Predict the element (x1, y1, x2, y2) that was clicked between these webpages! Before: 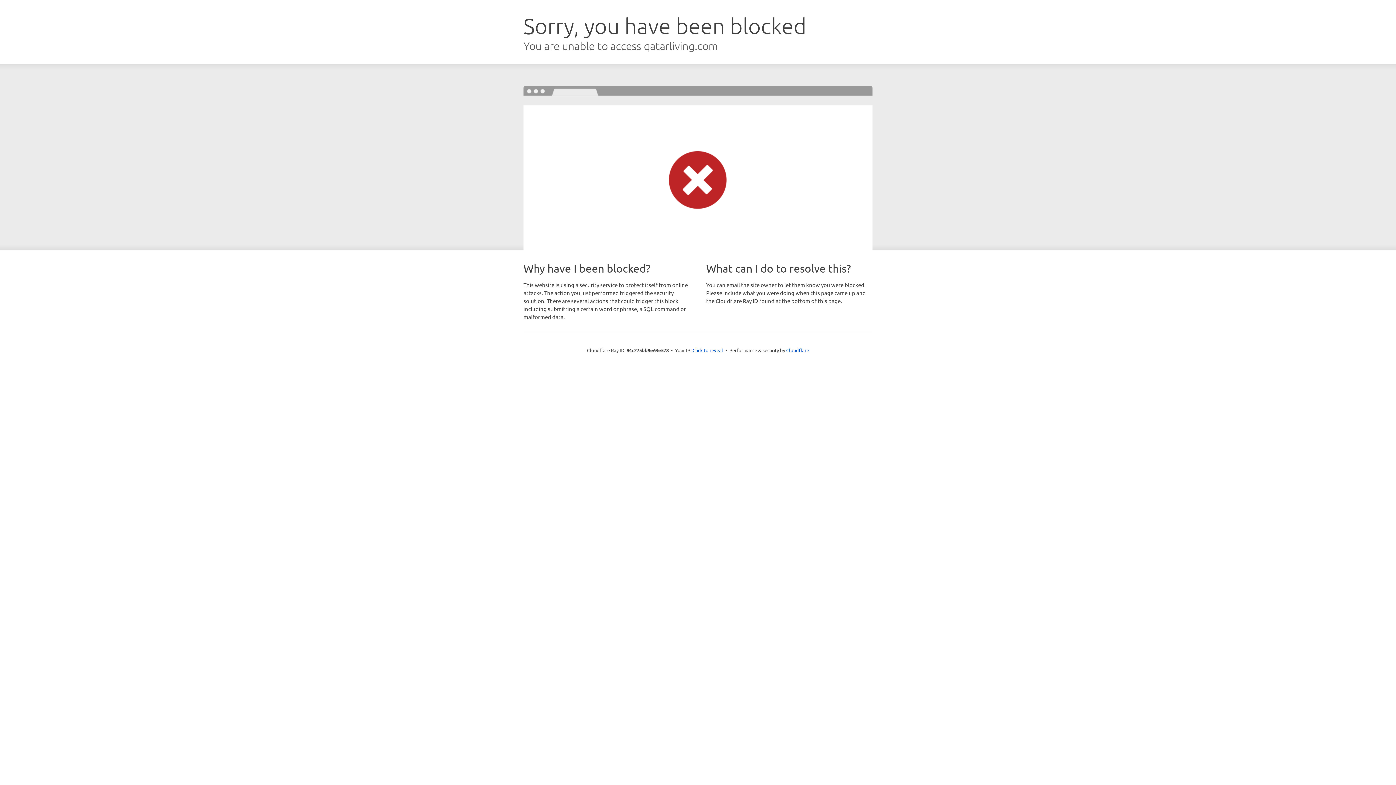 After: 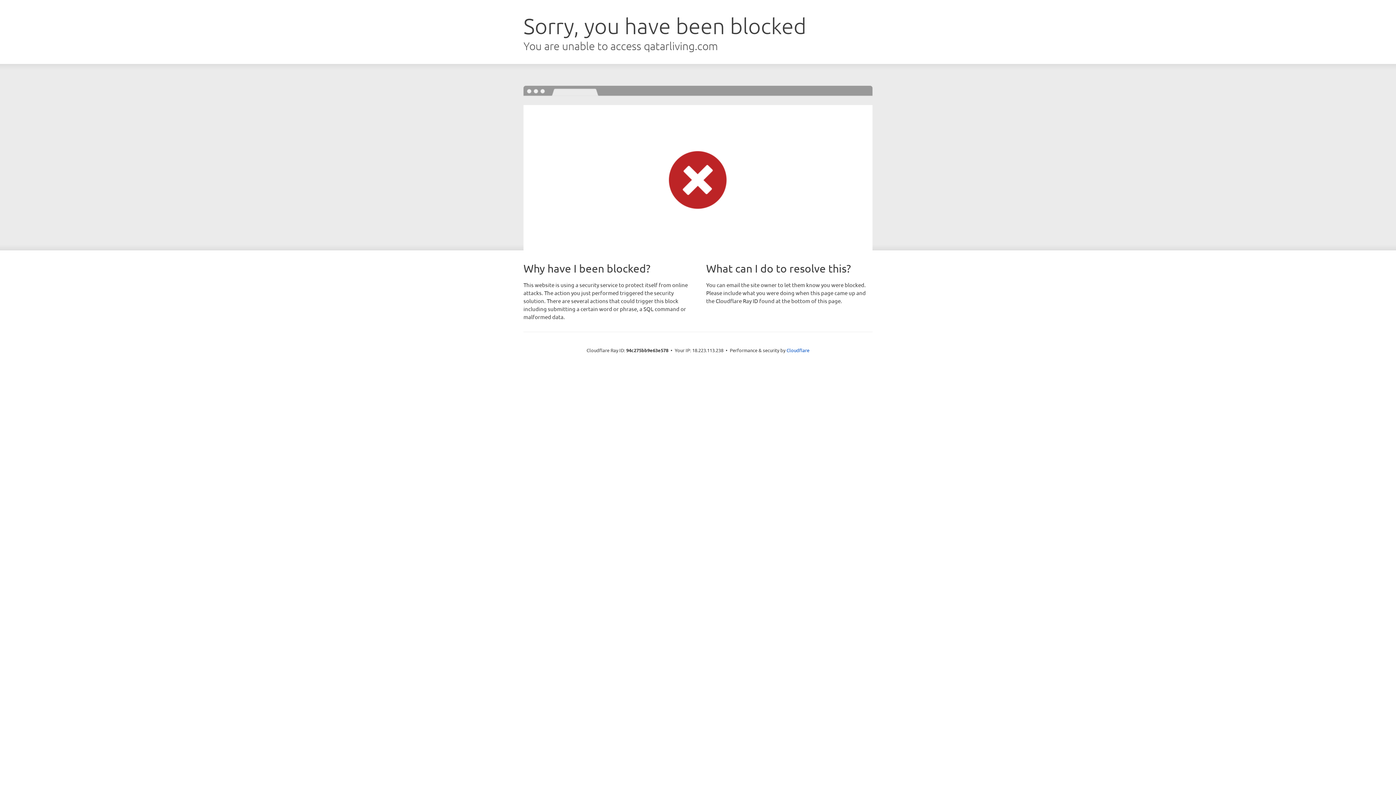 Action: bbox: (692, 346, 723, 353) label: Click to reveal